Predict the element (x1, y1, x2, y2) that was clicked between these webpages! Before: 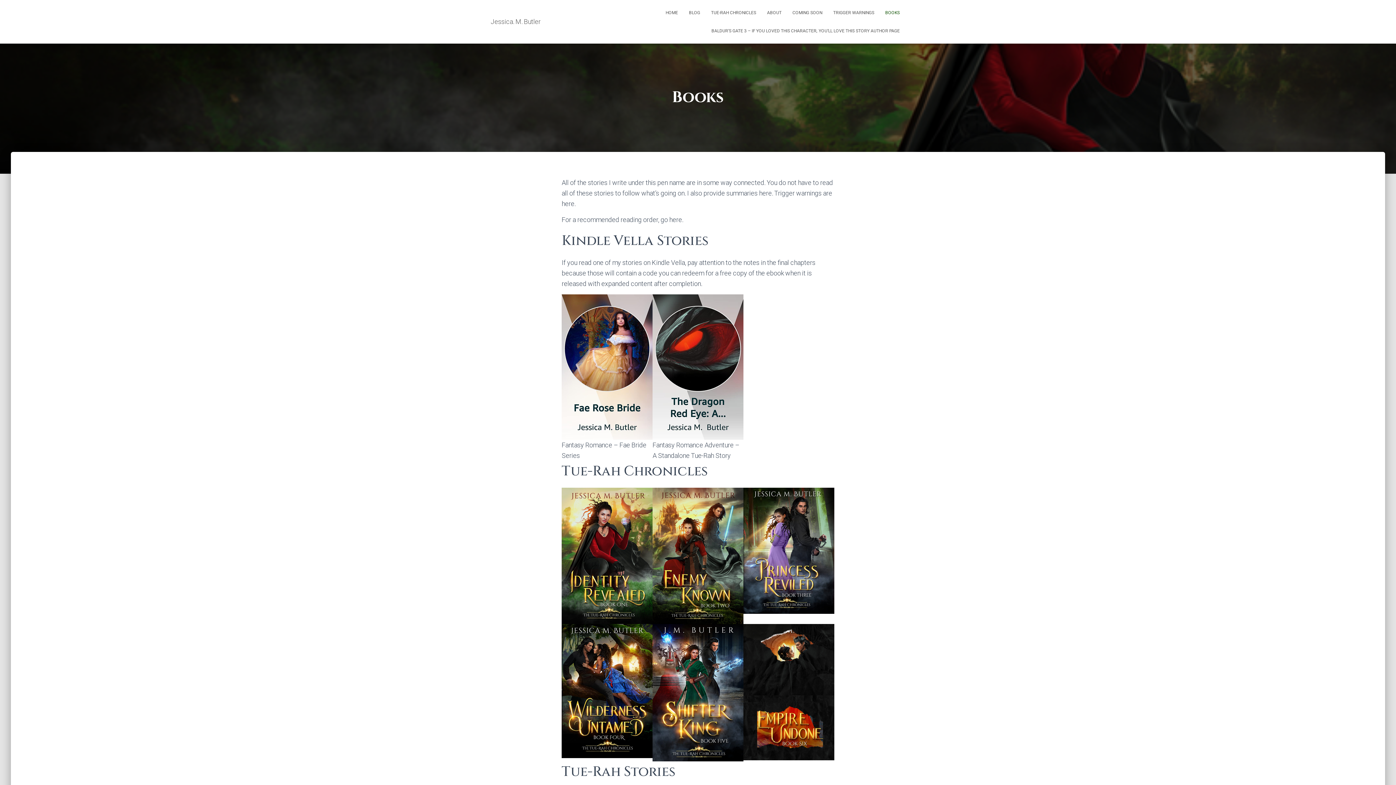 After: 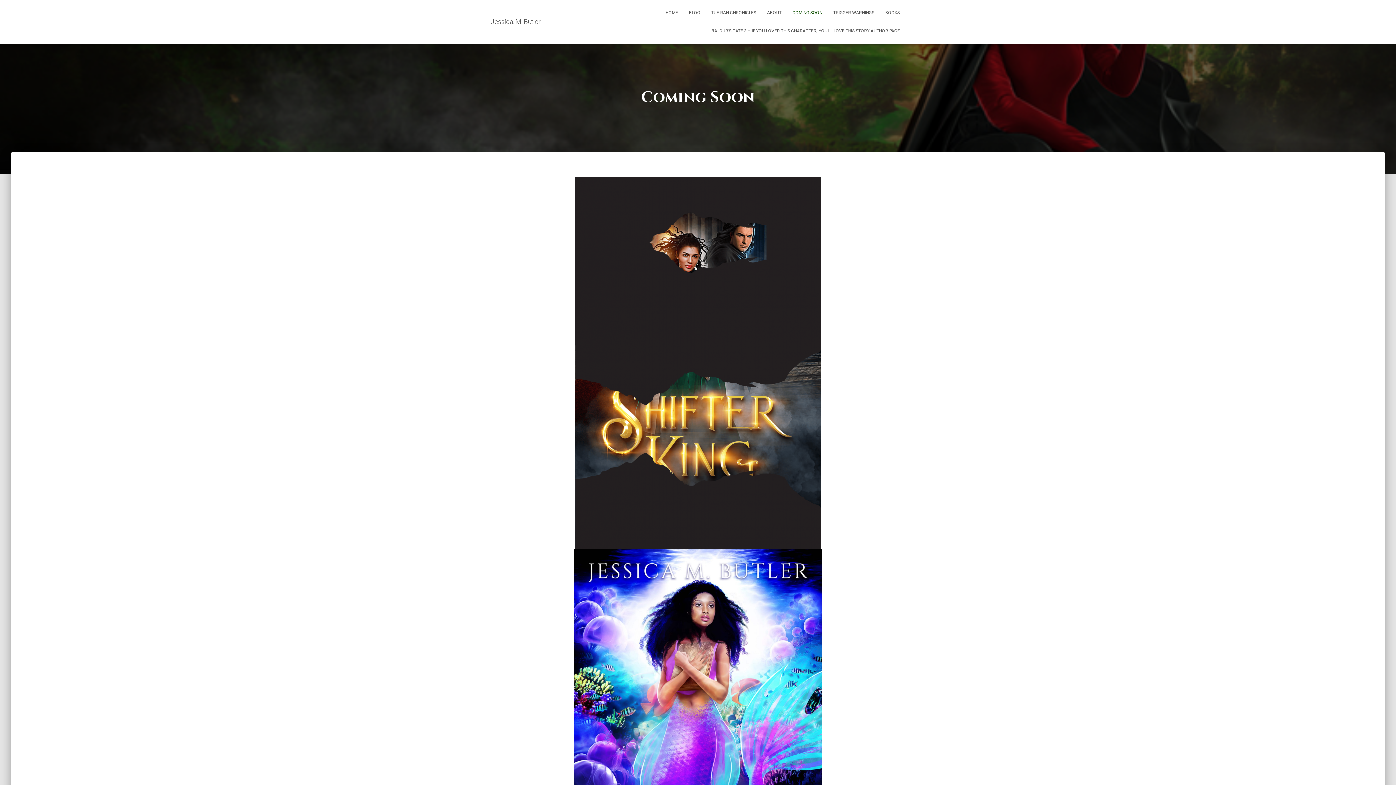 Action: label: COMING SOON bbox: (787, 3, 828, 21)